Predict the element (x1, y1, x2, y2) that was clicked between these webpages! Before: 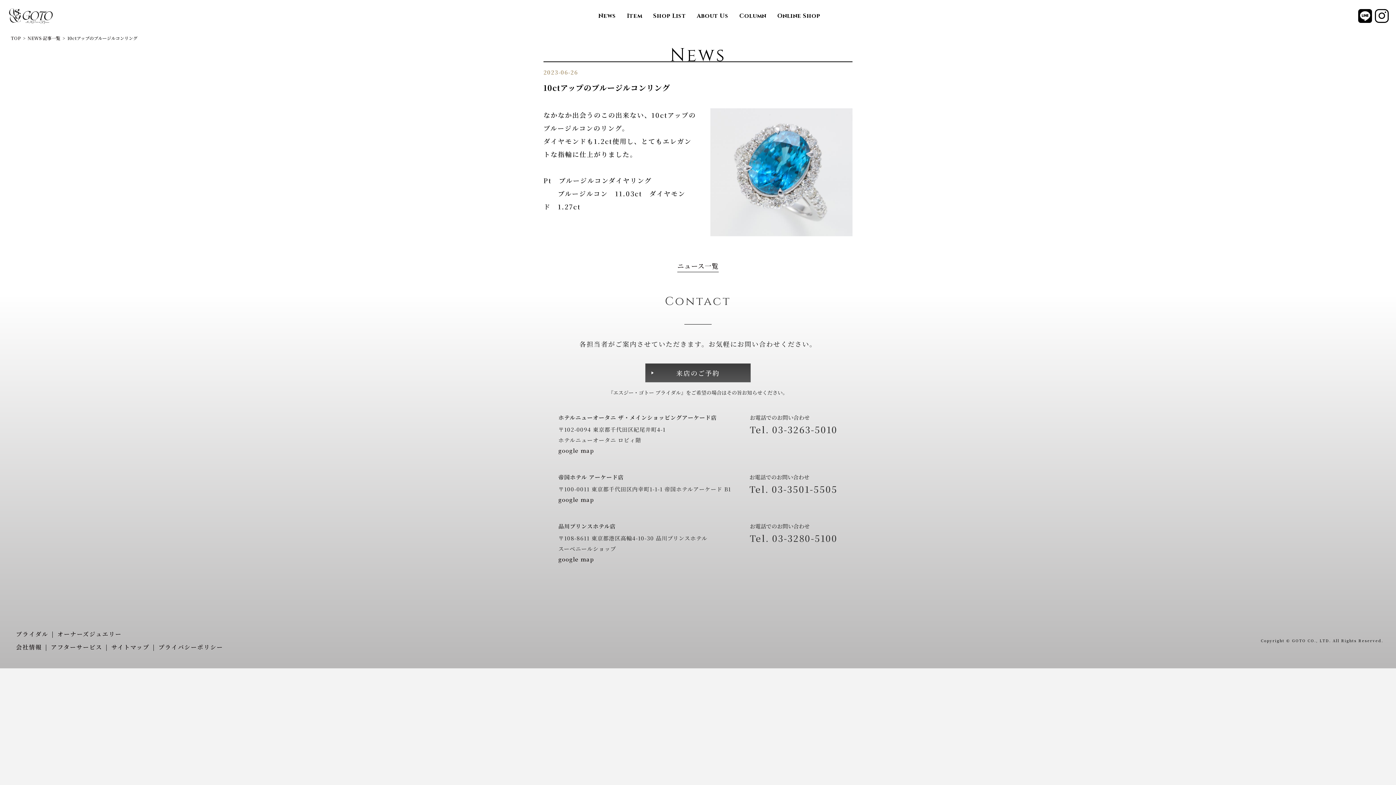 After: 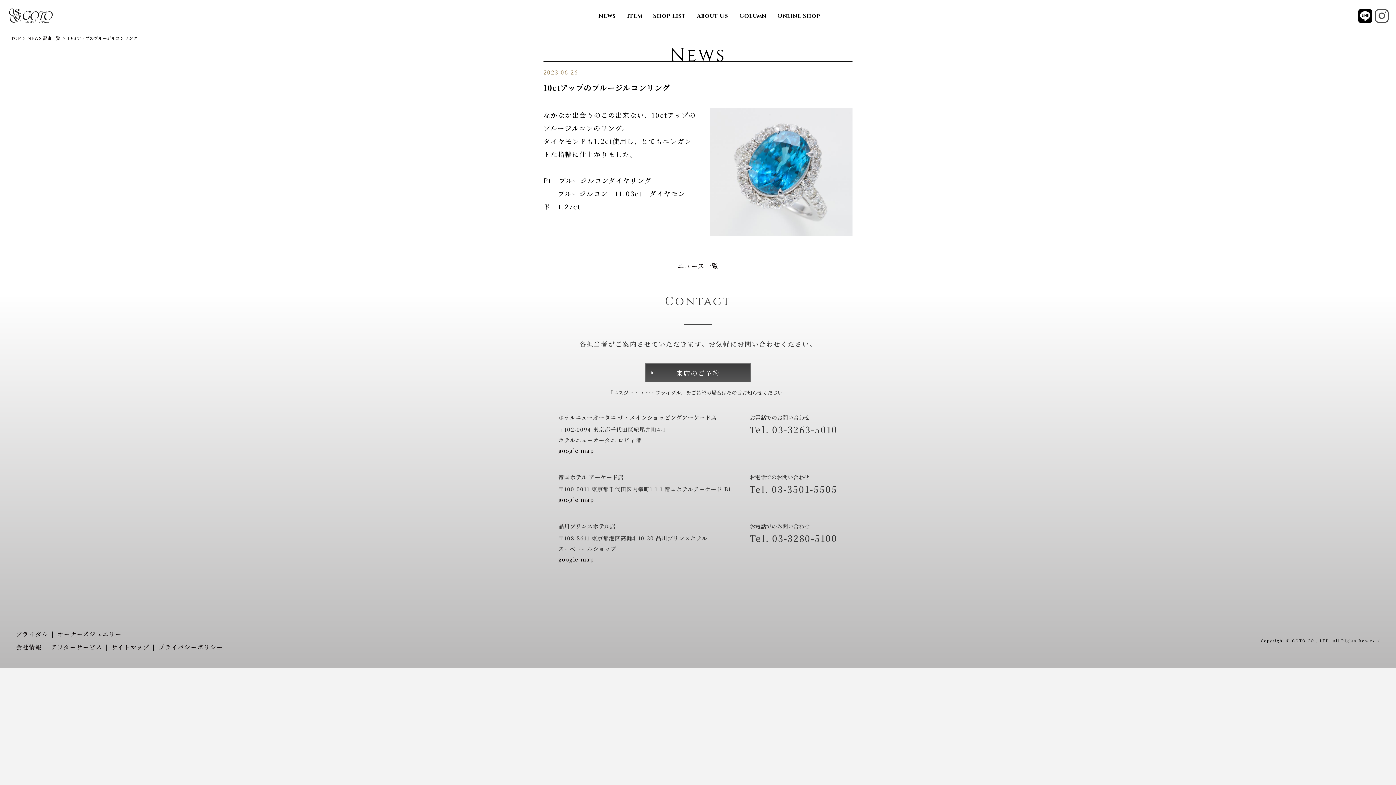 Action: bbox: (1375, 9, 1389, 22) label: sg-goto instagram